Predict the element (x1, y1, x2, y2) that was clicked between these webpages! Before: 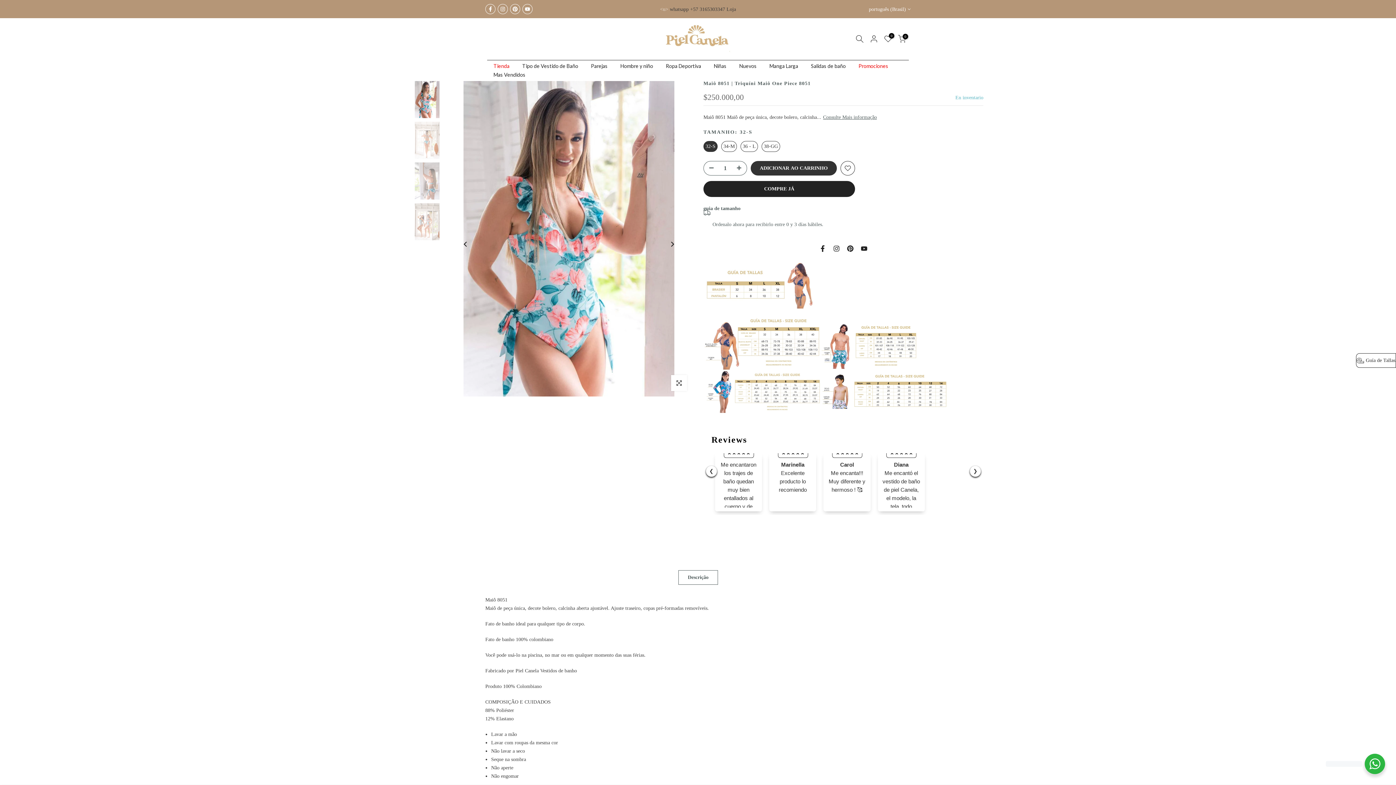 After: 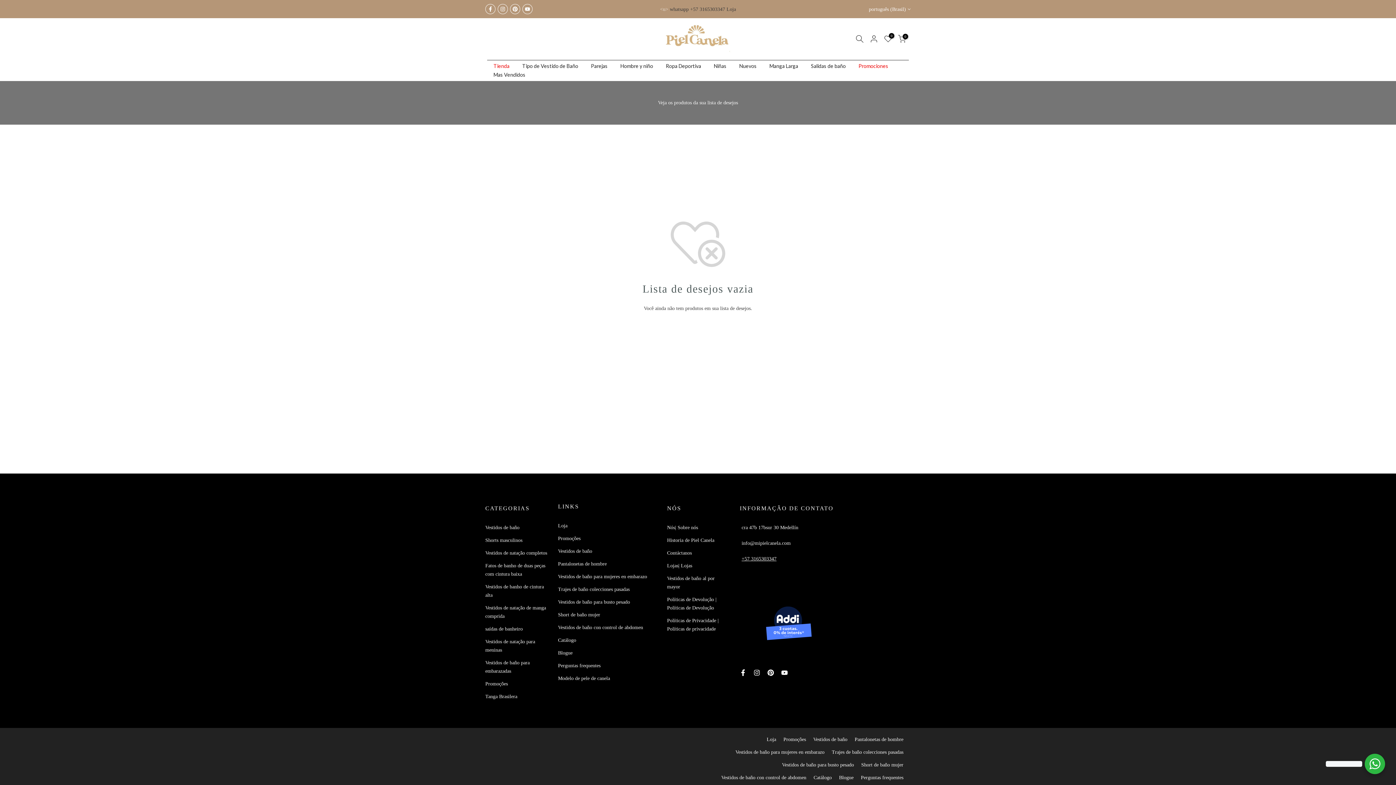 Action: bbox: (884, 35, 892, 43) label: 0